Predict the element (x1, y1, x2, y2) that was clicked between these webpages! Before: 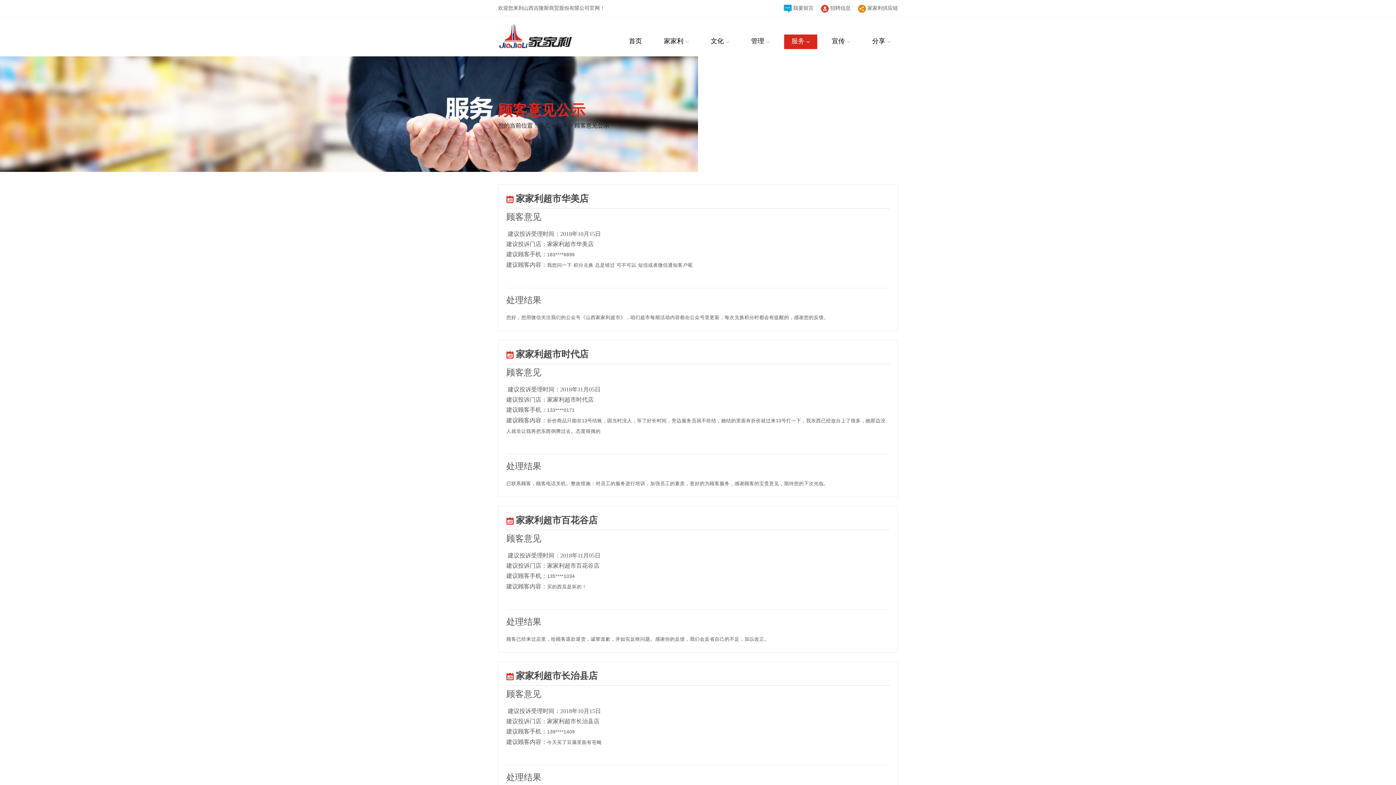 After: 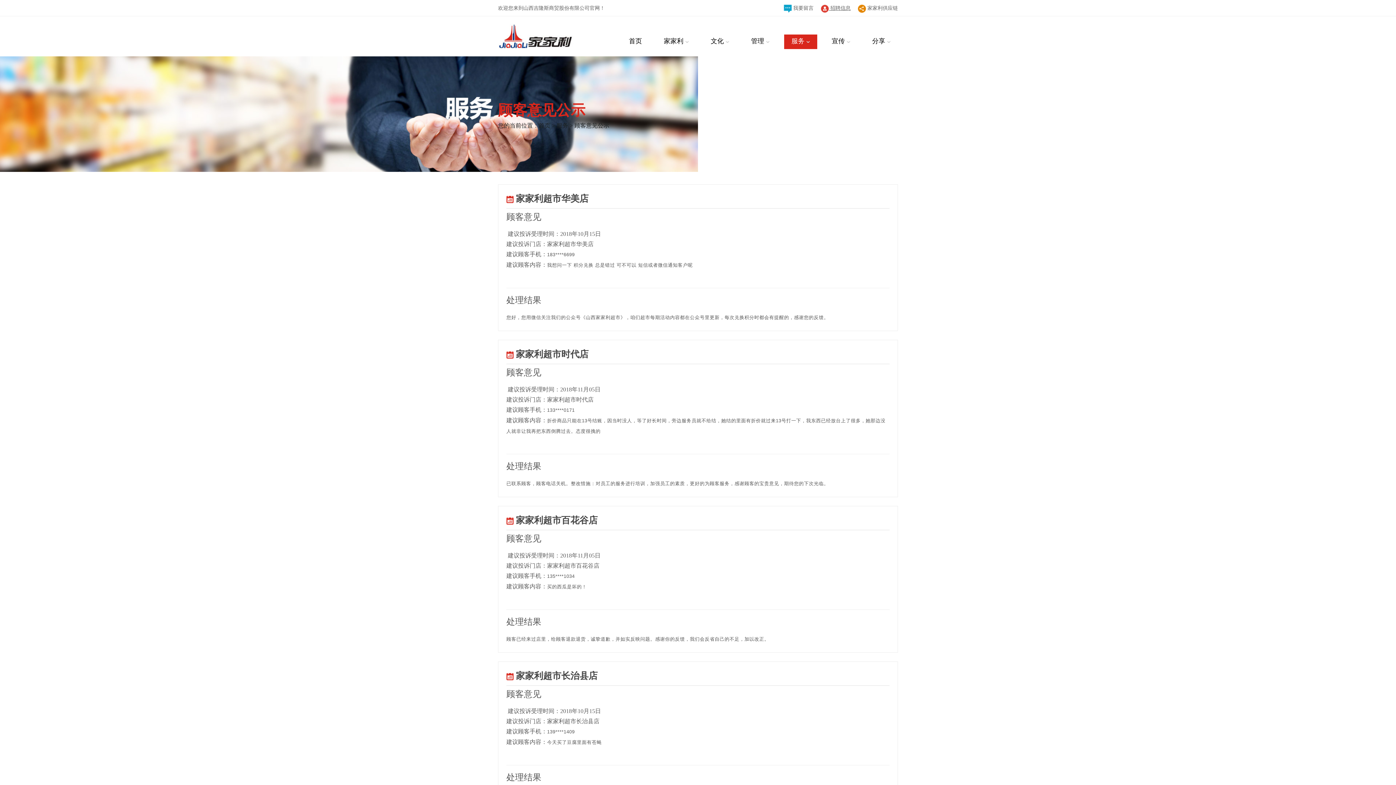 Action: label:  招聘信息 bbox: (821, 0, 850, 16)